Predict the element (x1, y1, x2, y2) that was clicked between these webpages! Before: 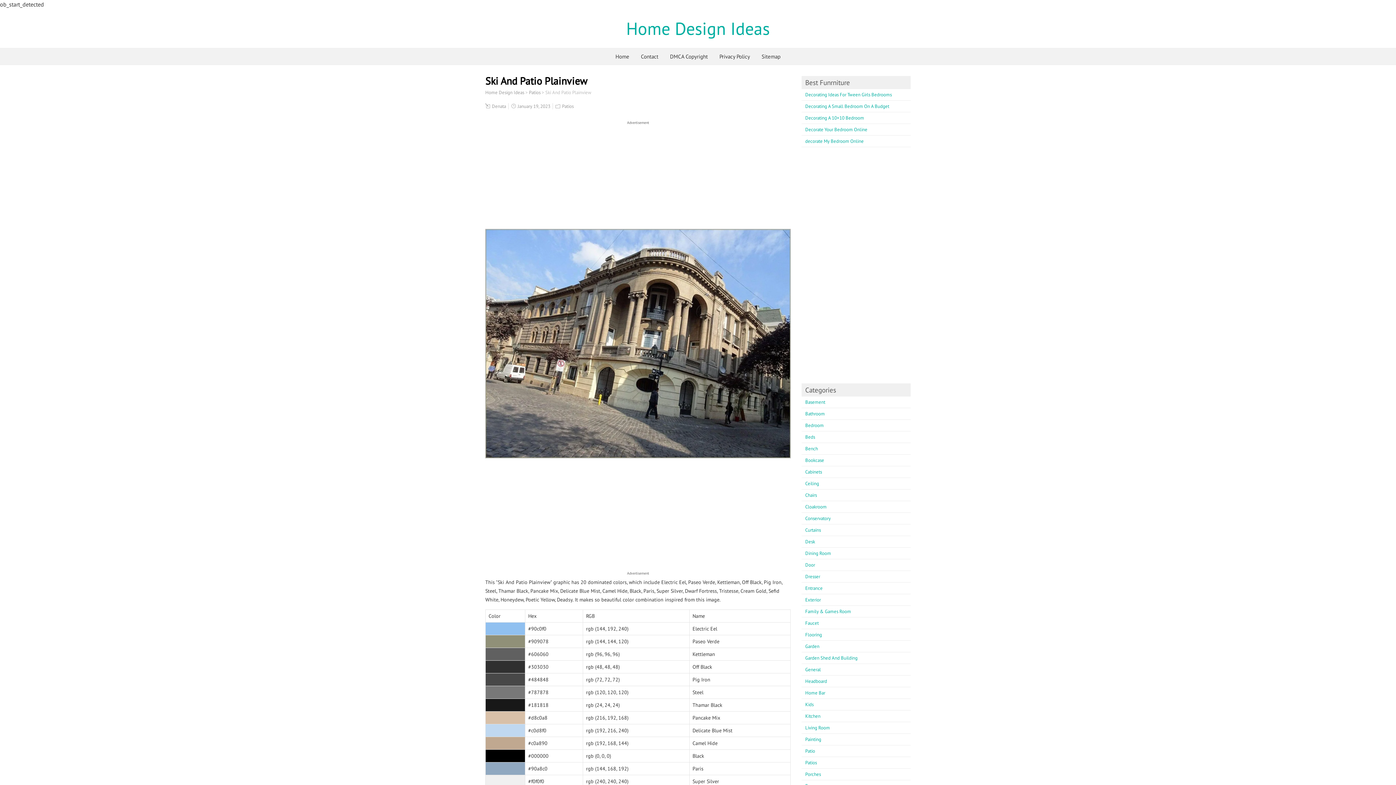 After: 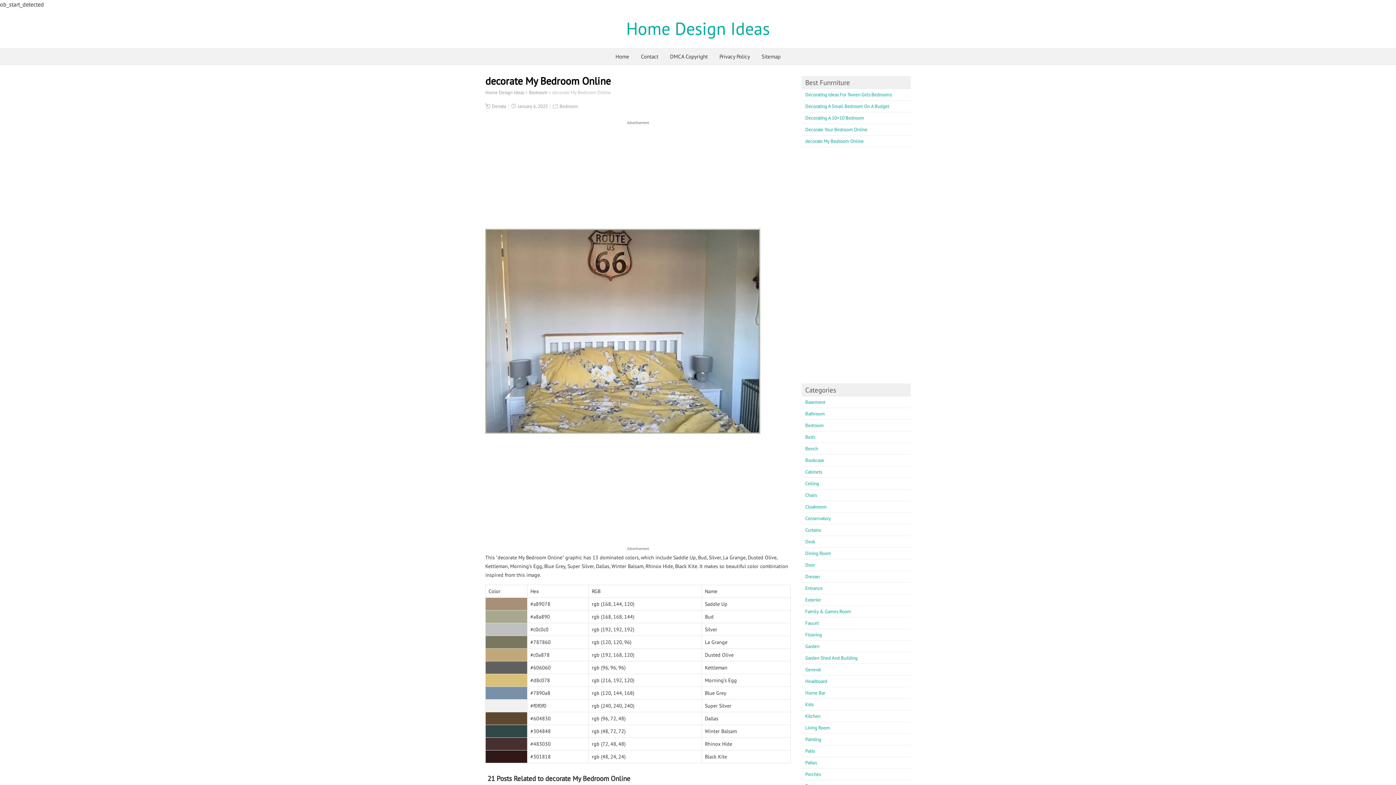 Action: label: ﻿decorate My Bedroom Online bbox: (805, 138, 864, 144)